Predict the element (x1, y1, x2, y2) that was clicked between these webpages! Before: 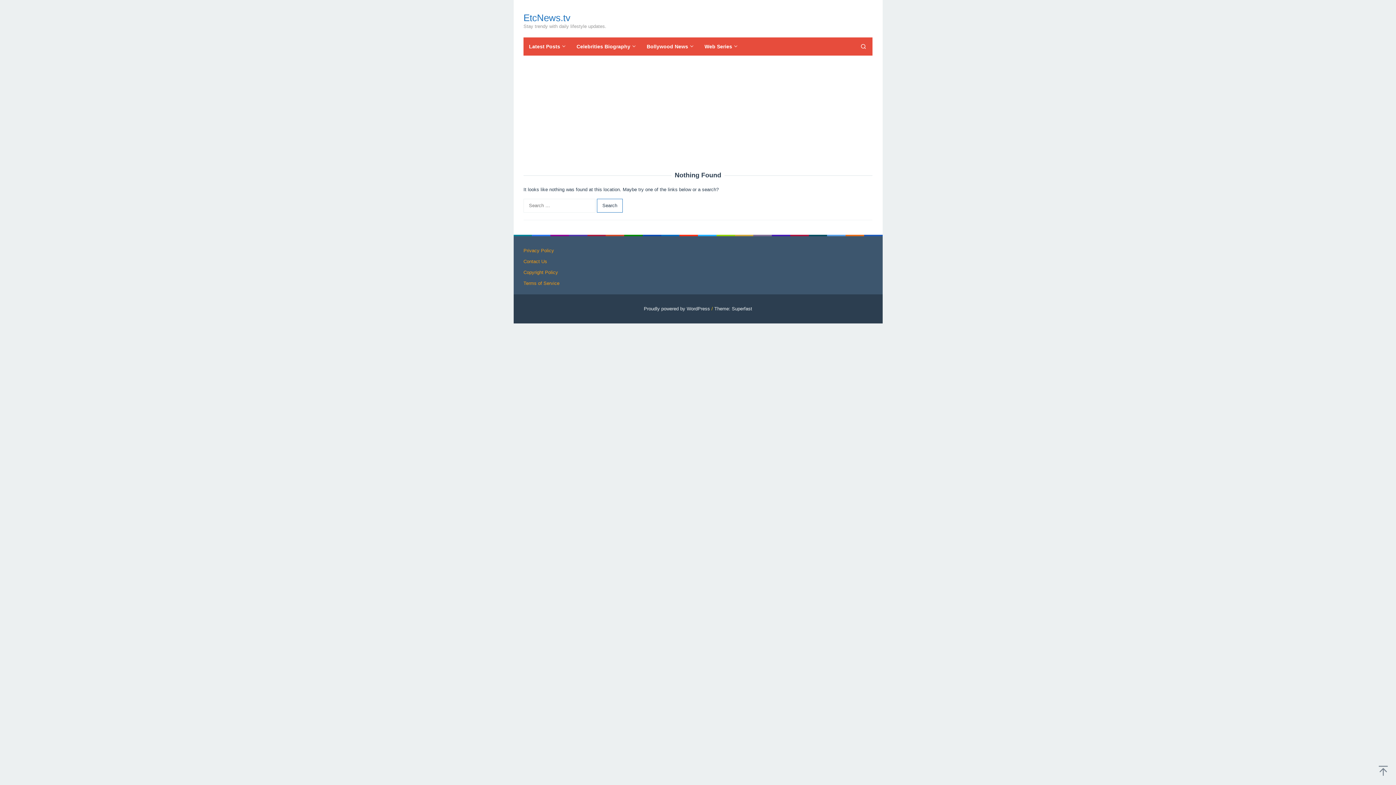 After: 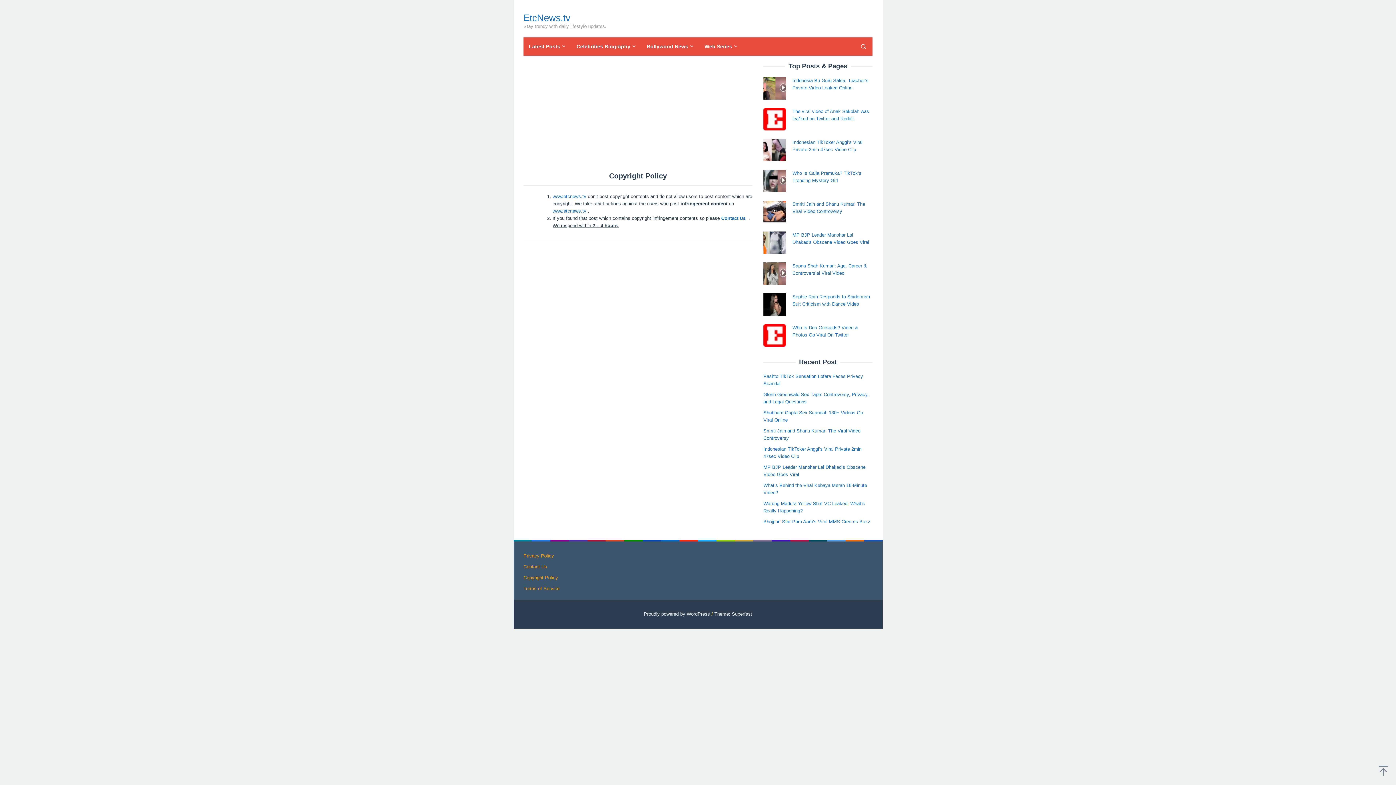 Action: label: Copyright Policy bbox: (523, 269, 558, 275)